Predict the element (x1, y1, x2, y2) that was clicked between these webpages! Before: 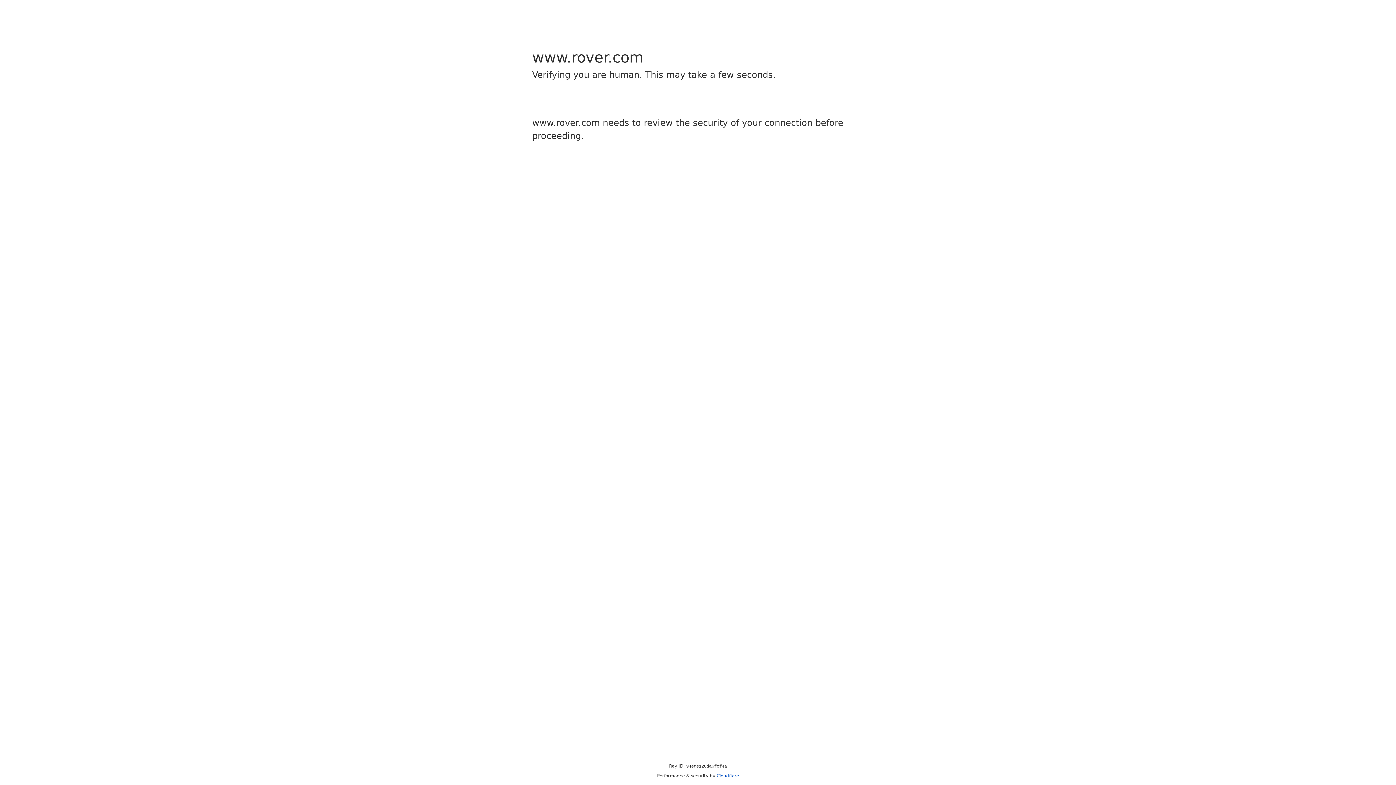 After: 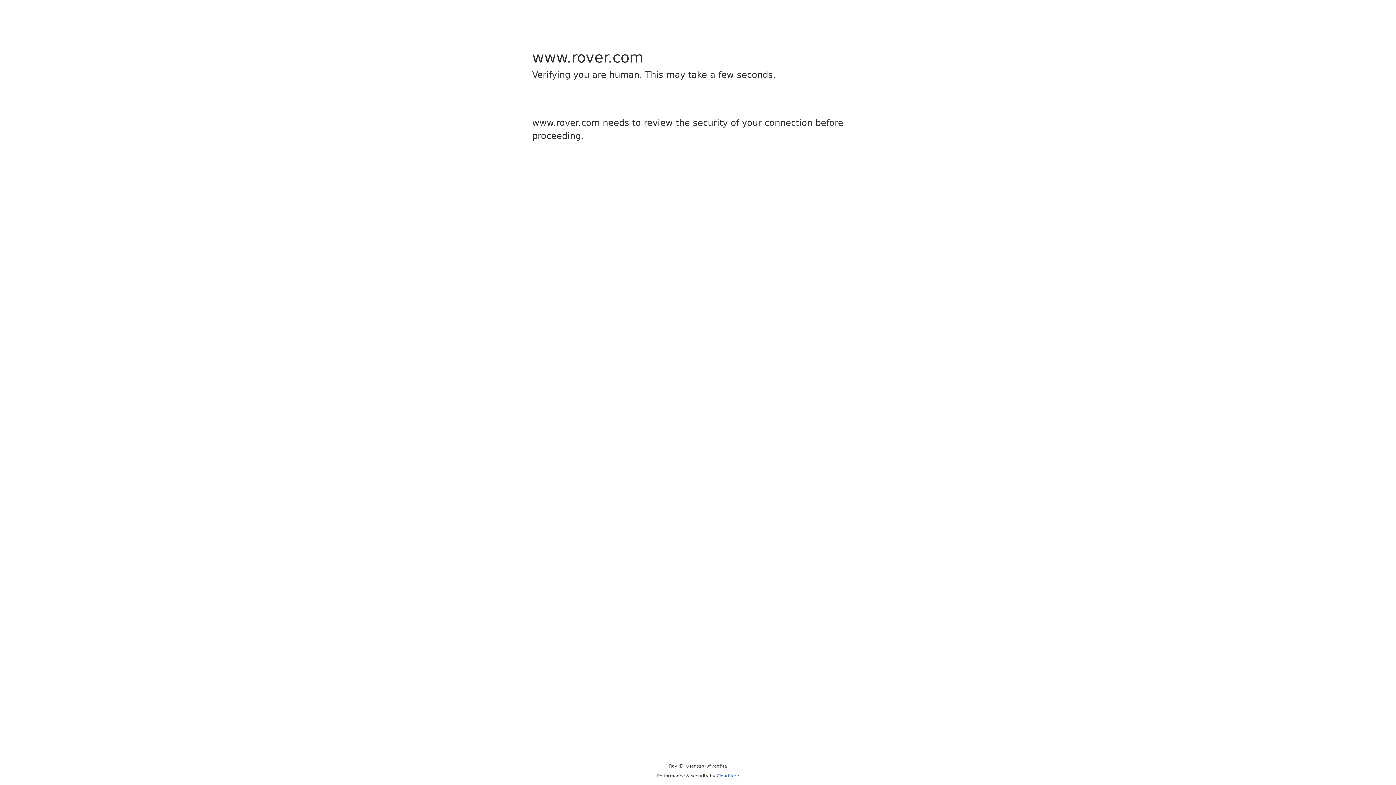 Action: label: Cloudflare bbox: (716, 773, 739, 778)